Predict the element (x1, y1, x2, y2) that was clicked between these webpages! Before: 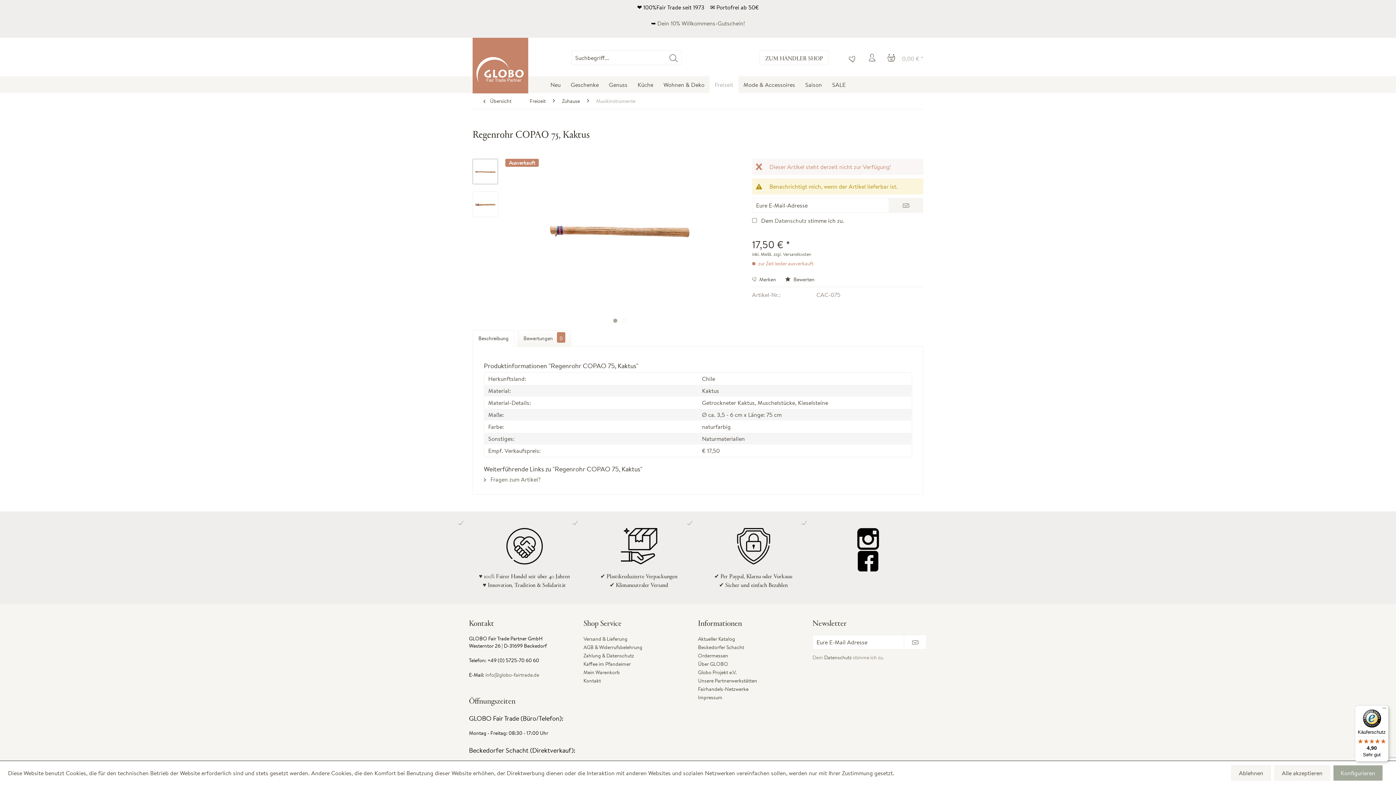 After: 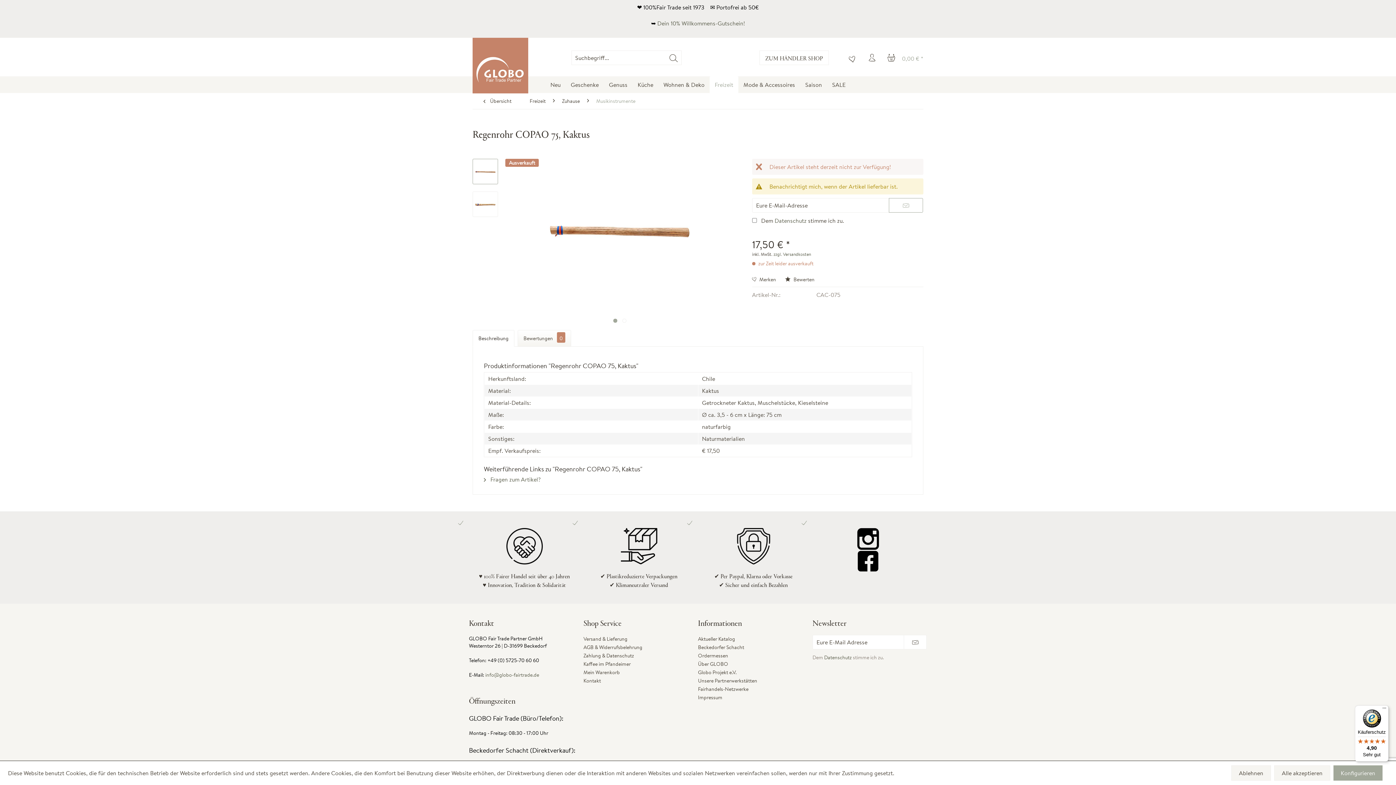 Action: bbox: (888, 198, 923, 212)